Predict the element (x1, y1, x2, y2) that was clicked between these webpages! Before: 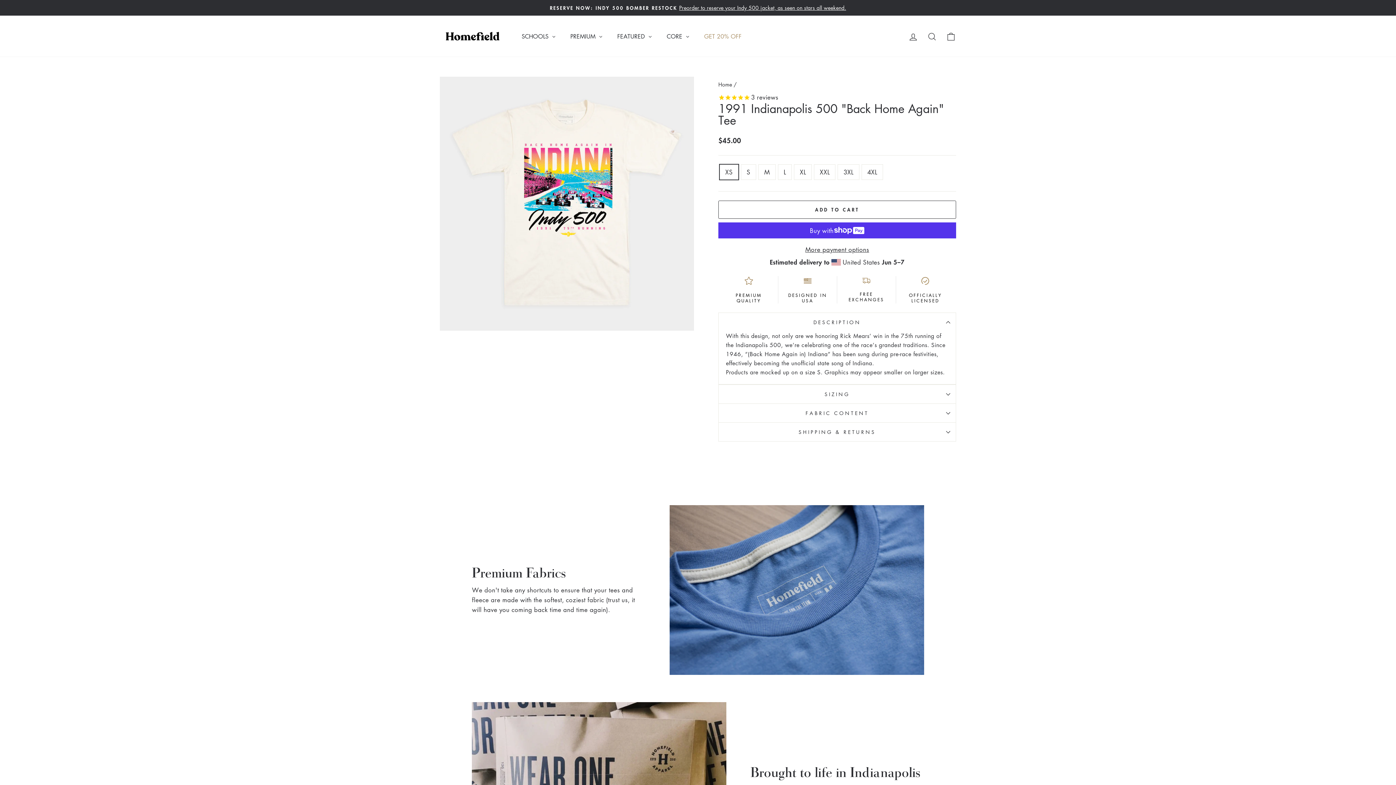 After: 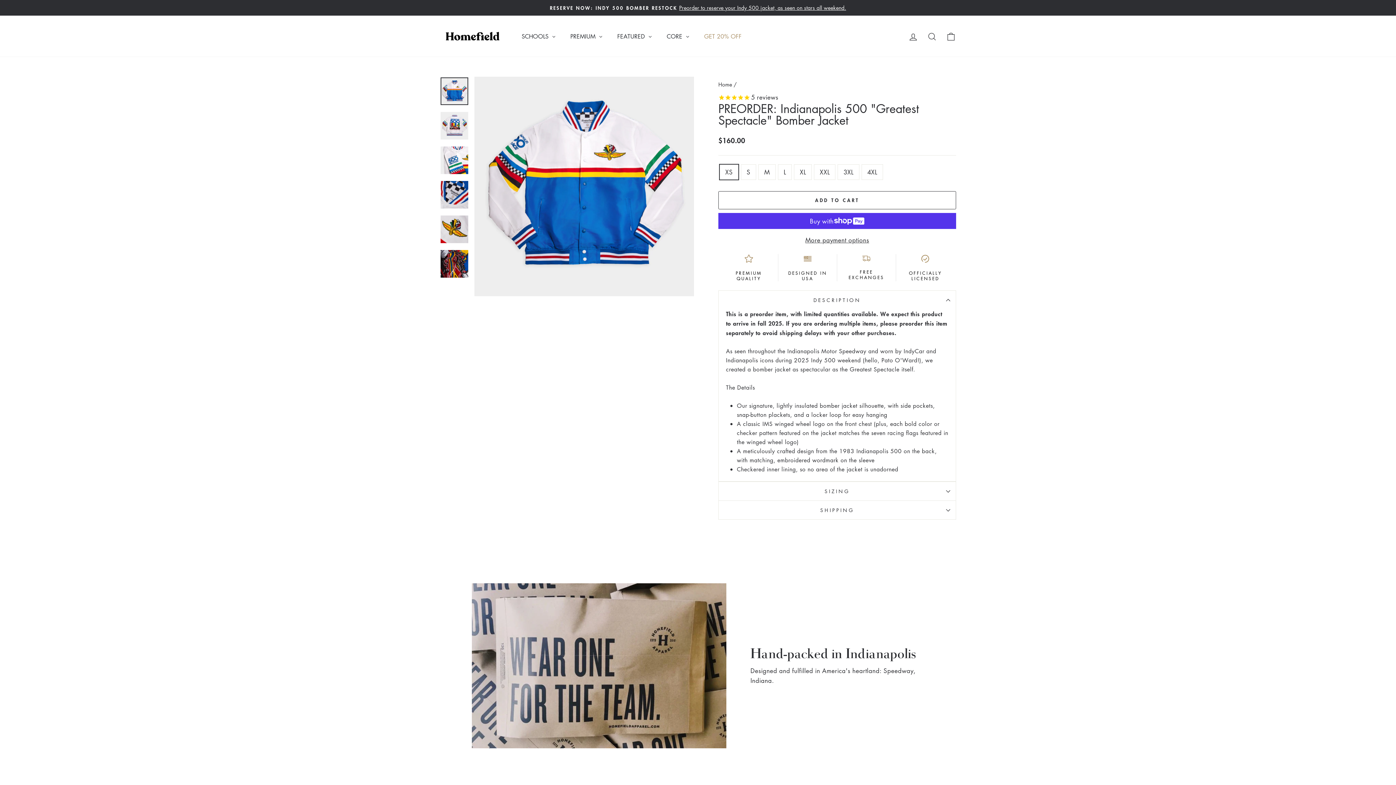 Action: label: RESERVE NOW: INDY 500 BOMBER RESTOCKPreorder to reserve your Indy 500 jacket, as seen on stars all weekend. bbox: (441, 3, 954, 12)